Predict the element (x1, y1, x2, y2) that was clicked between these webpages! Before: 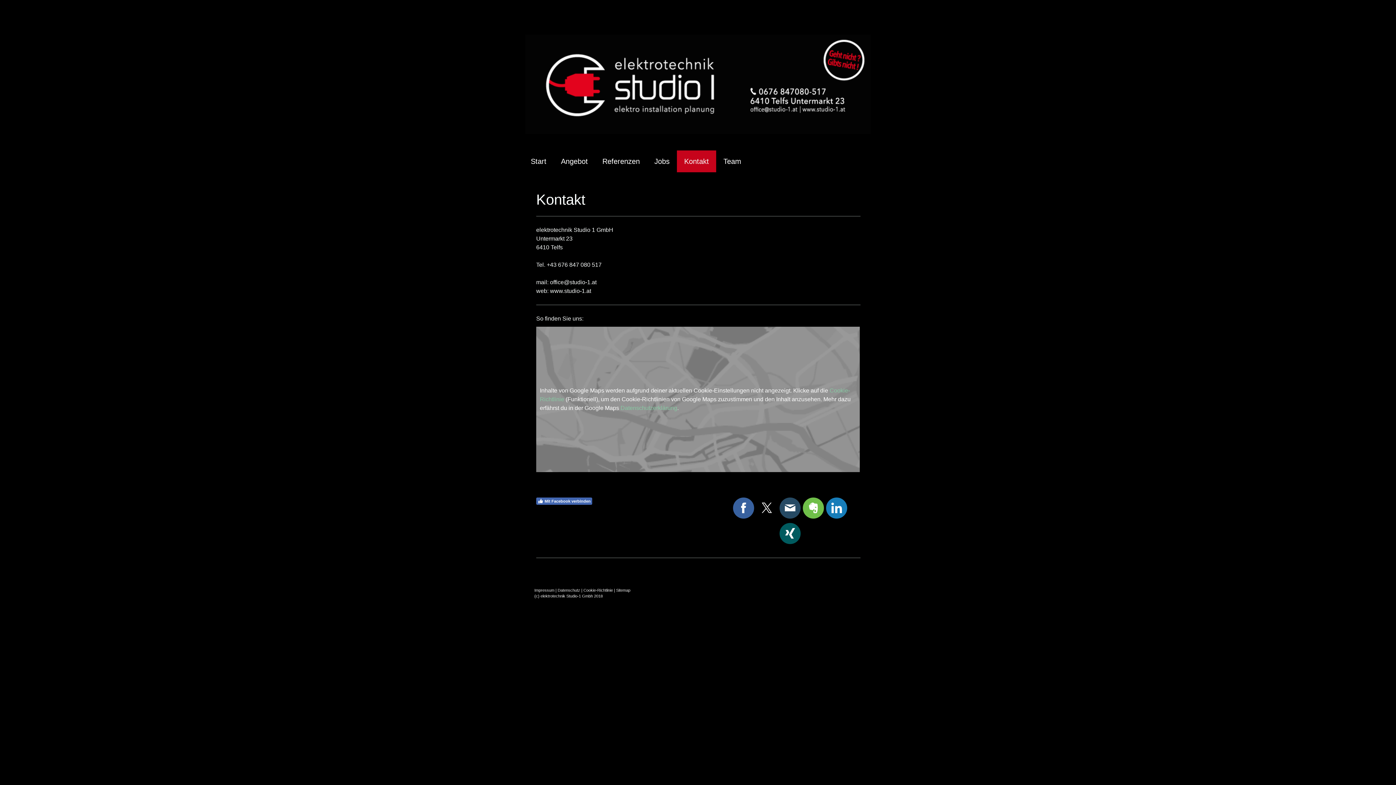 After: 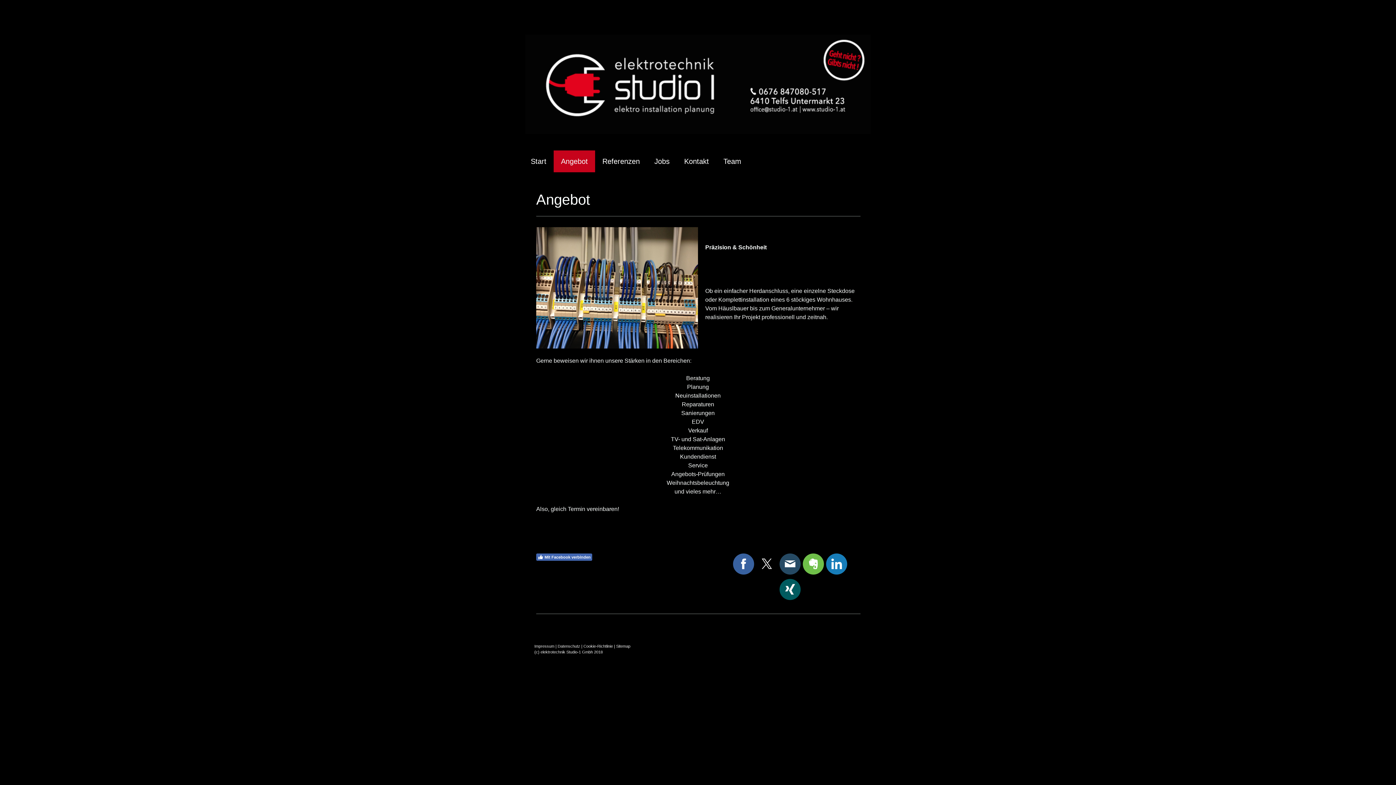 Action: label: Angebot bbox: (553, 150, 595, 172)